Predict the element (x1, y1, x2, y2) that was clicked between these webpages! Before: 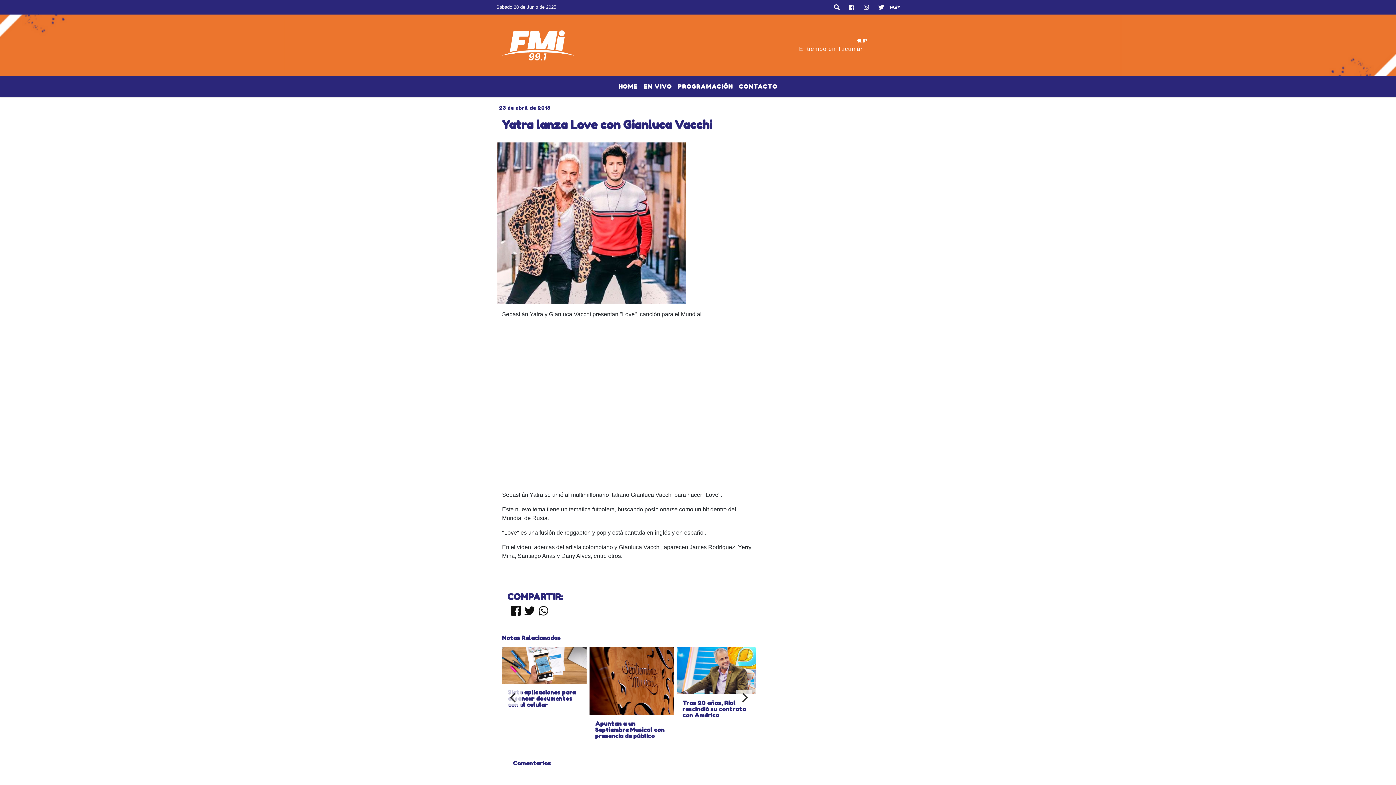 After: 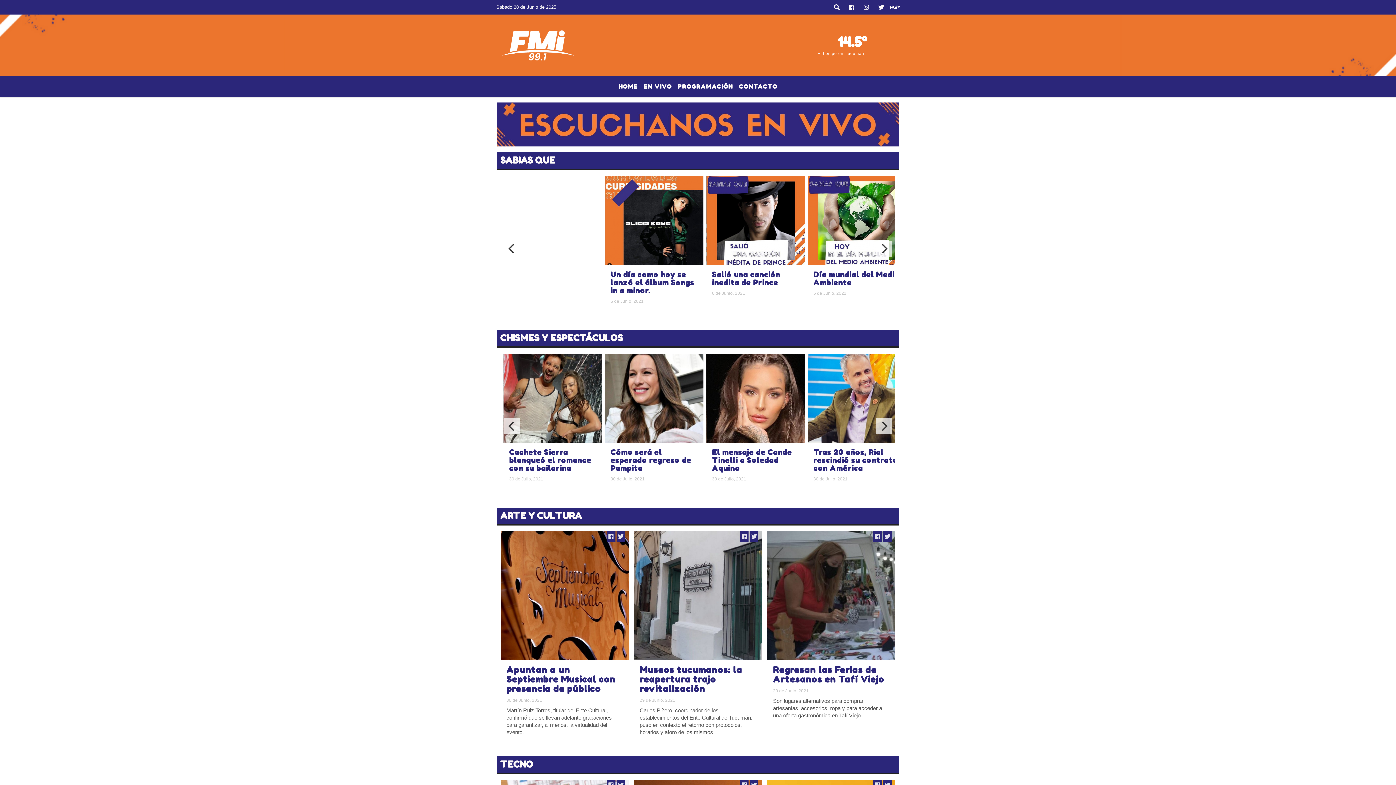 Action: bbox: (496, 14, 692, 76)